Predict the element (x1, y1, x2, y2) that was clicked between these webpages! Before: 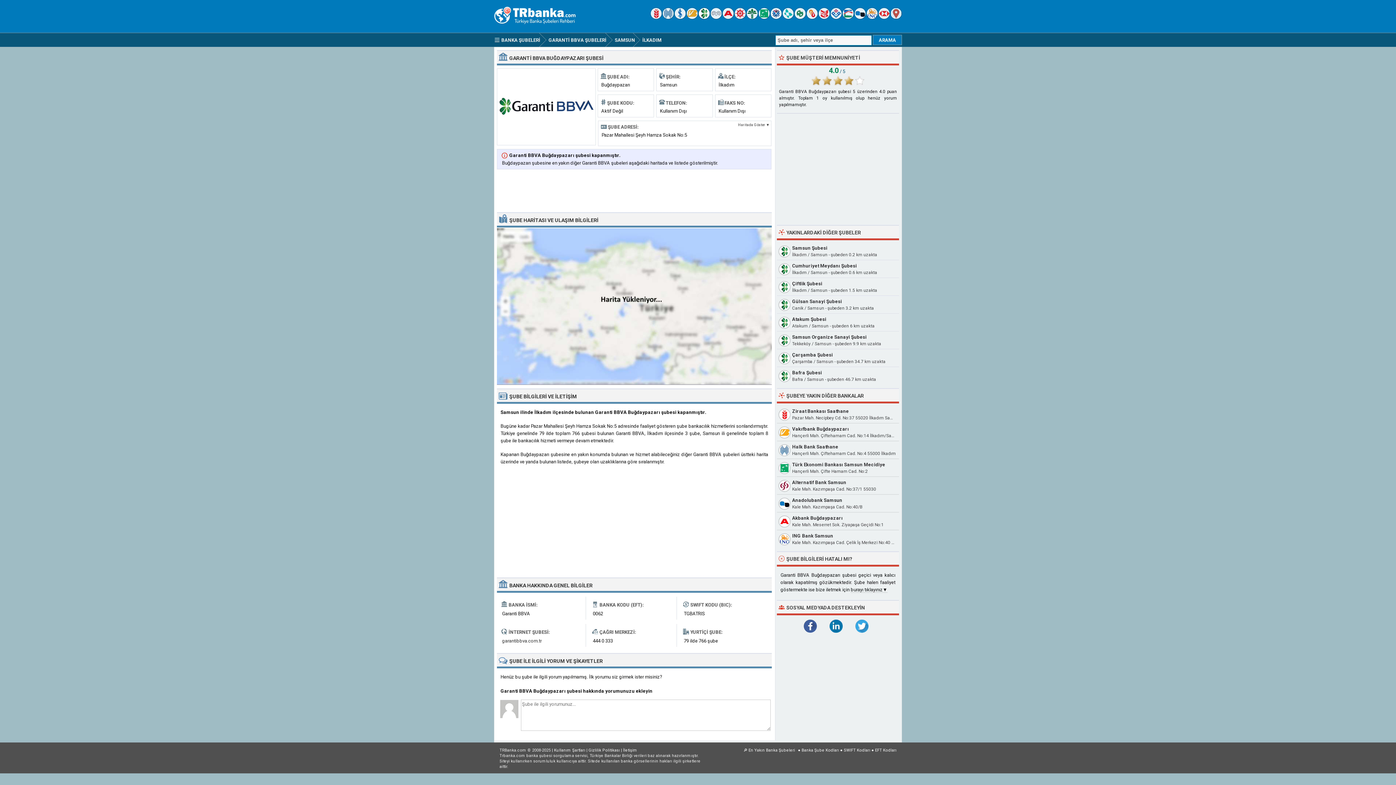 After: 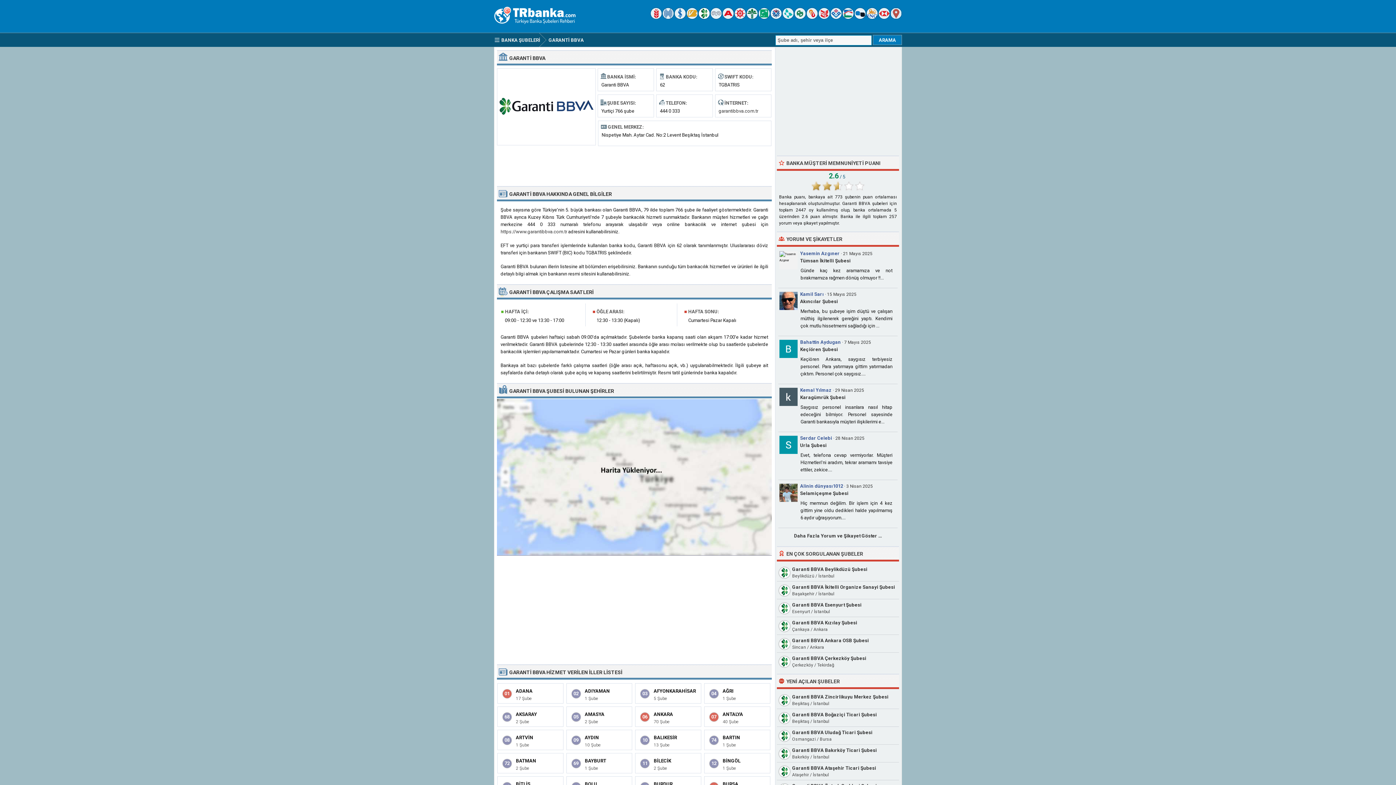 Action: bbox: (698, 14, 709, 20)